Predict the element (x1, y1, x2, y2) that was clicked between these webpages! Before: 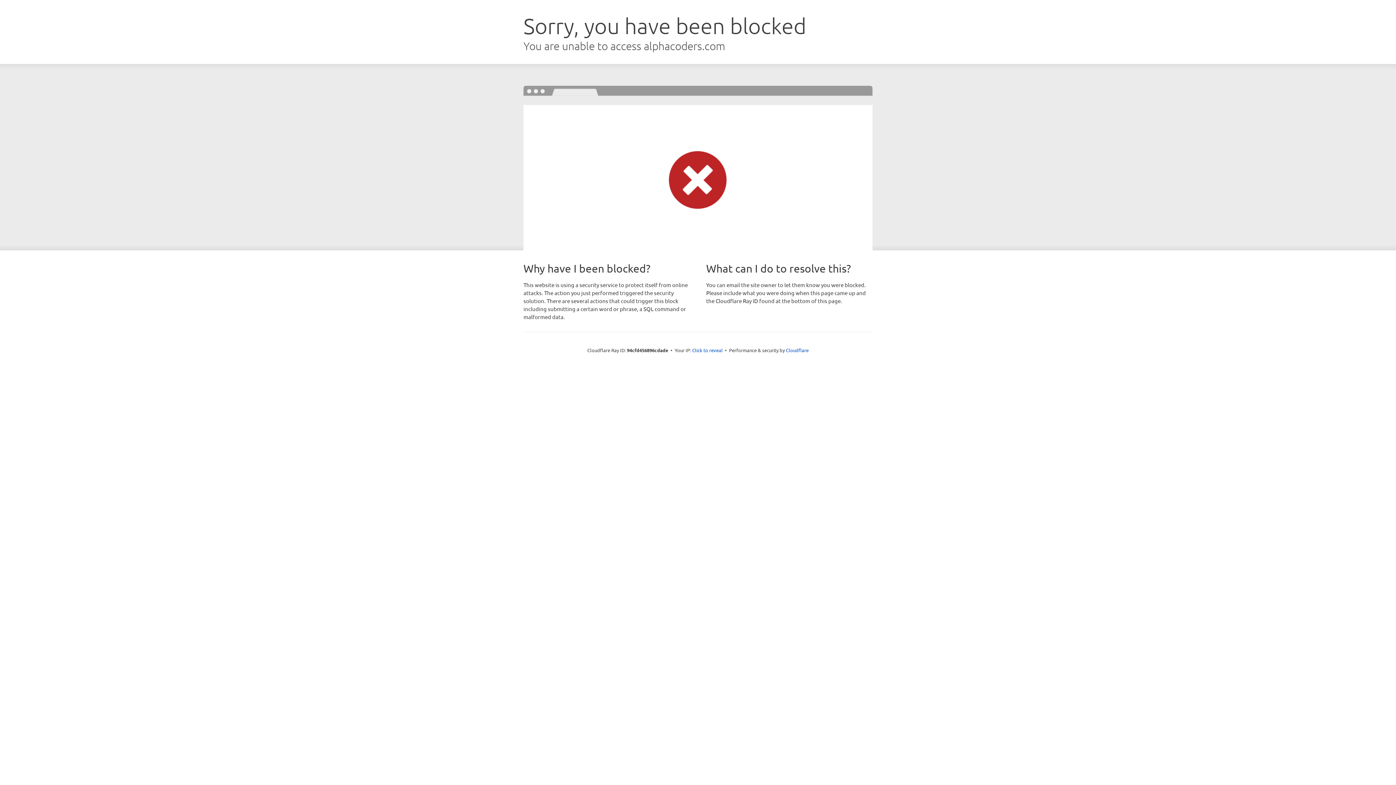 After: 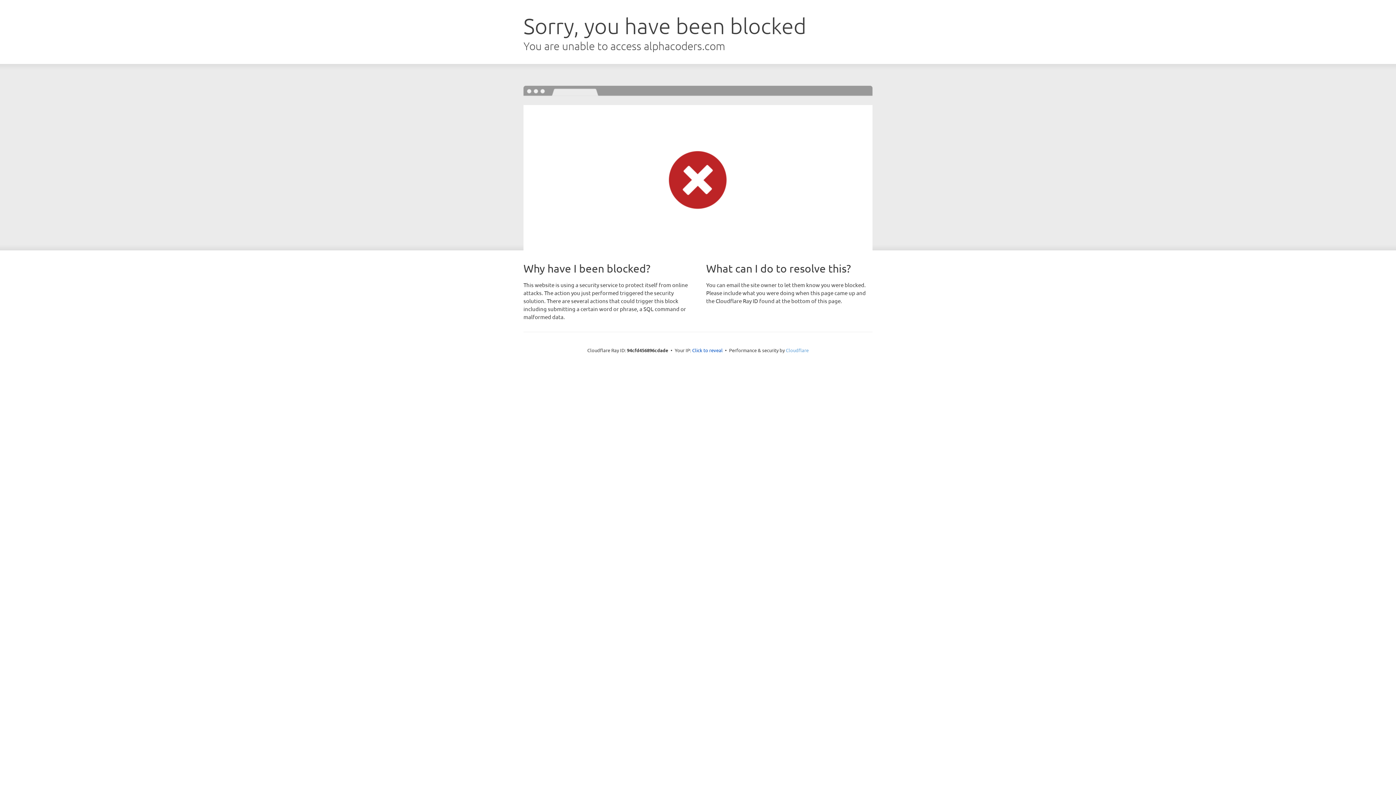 Action: label: Cloudflare bbox: (786, 347, 808, 353)